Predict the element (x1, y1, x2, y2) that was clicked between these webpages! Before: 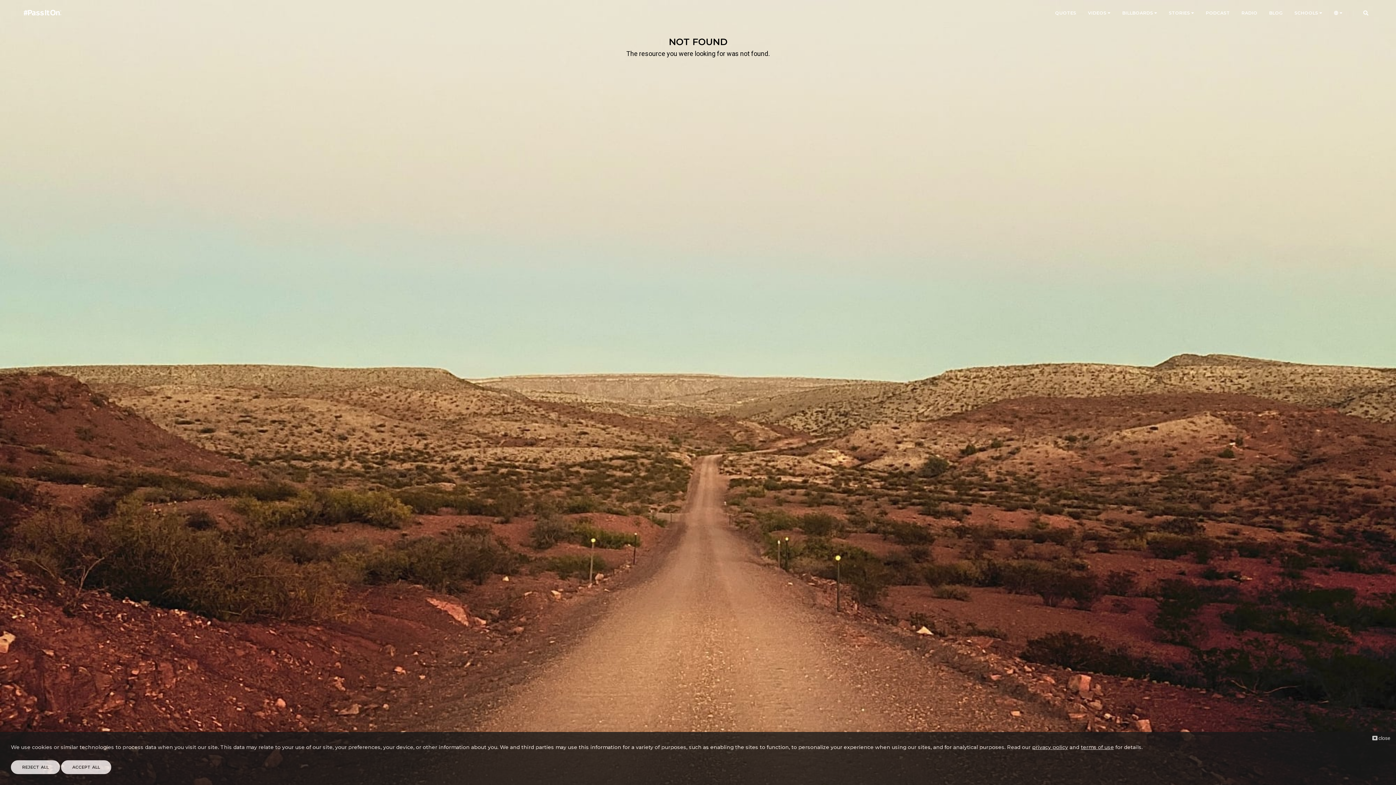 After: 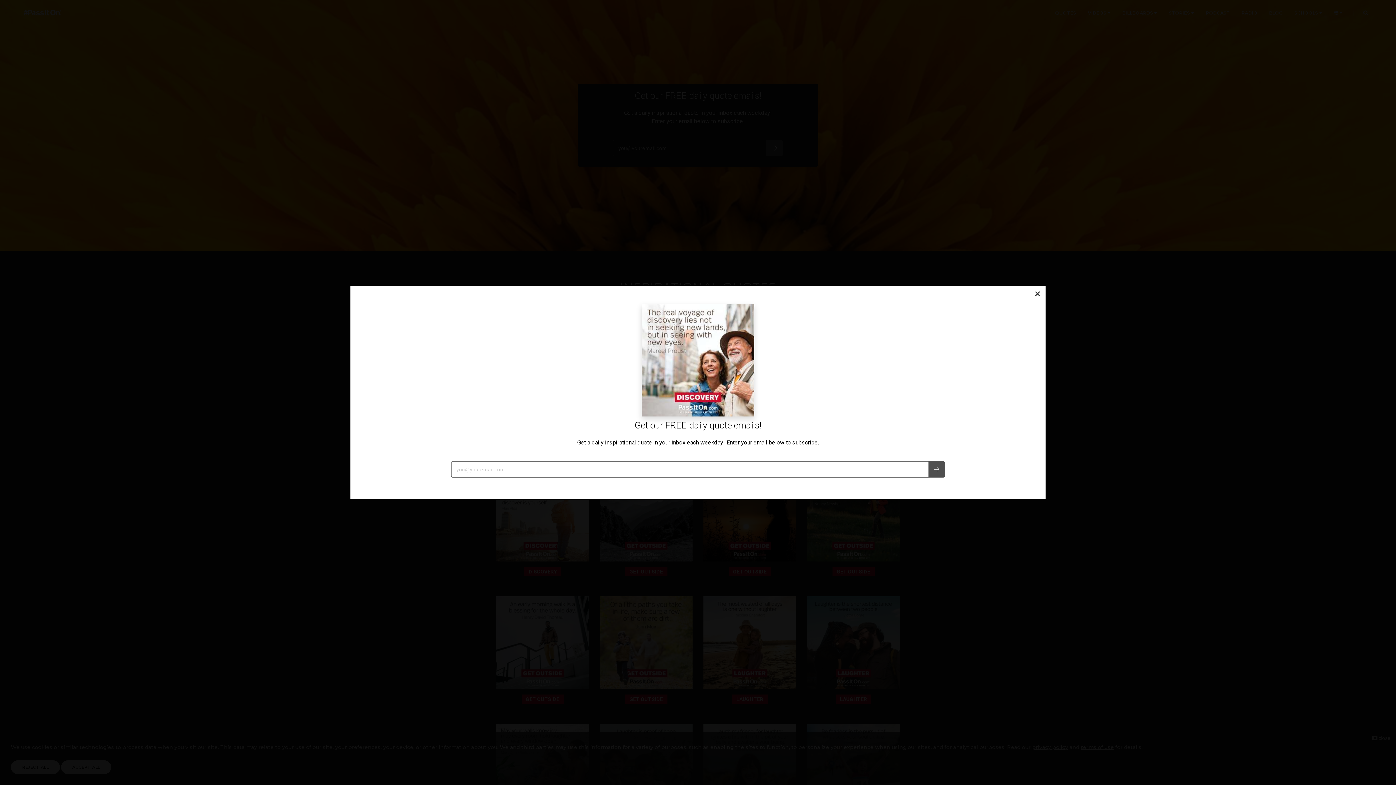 Action: label: QUOTES bbox: (1055, 0, 1076, 26)